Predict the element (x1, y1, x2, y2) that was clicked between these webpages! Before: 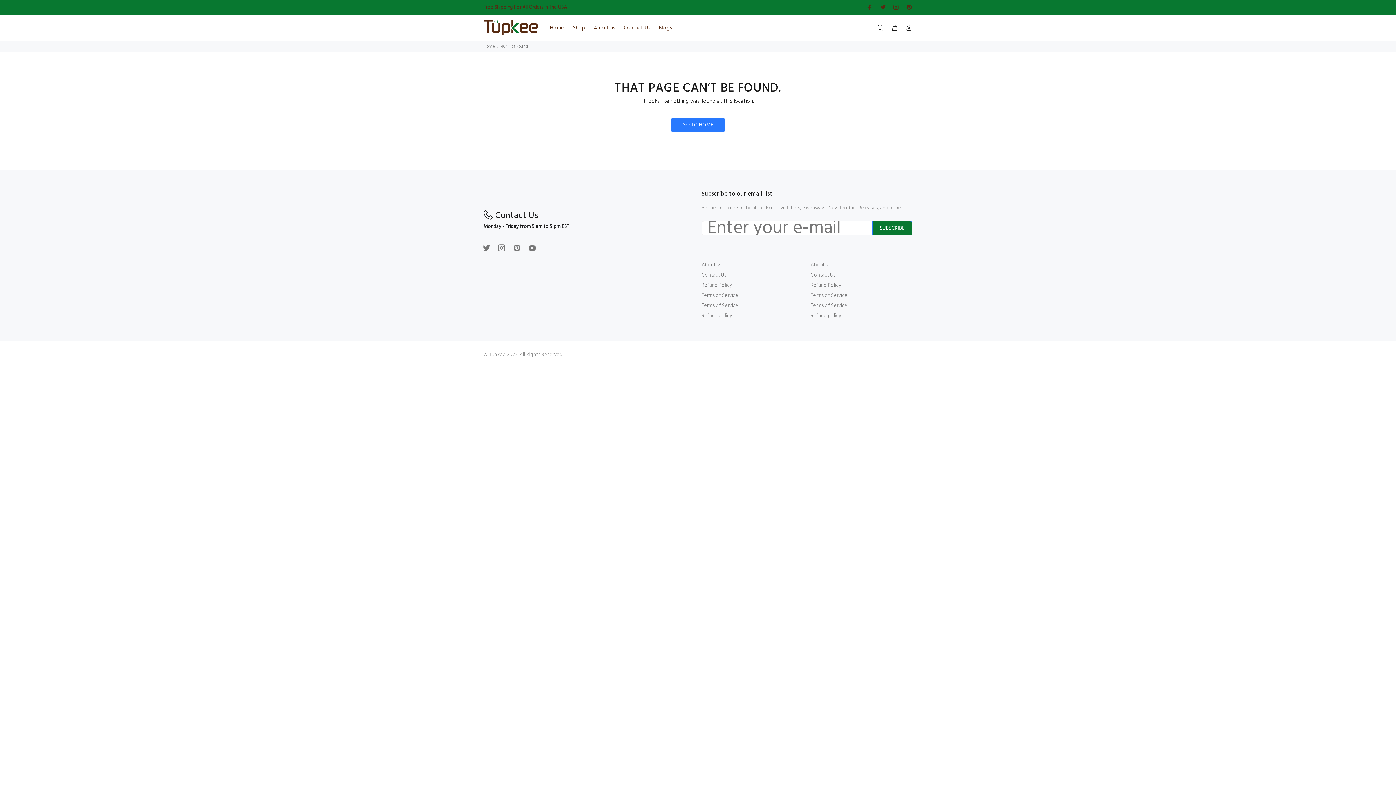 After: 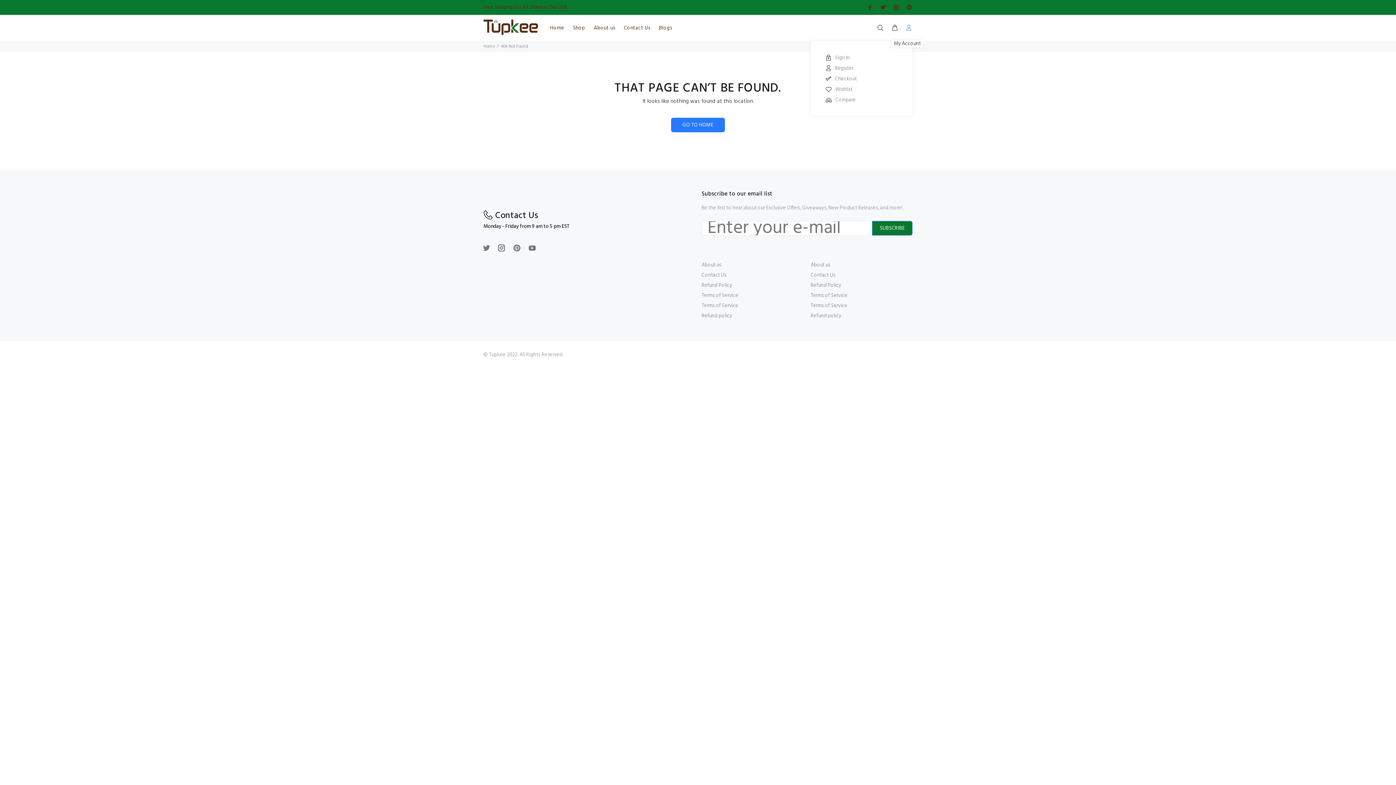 Action: bbox: (902, 22, 912, 34)